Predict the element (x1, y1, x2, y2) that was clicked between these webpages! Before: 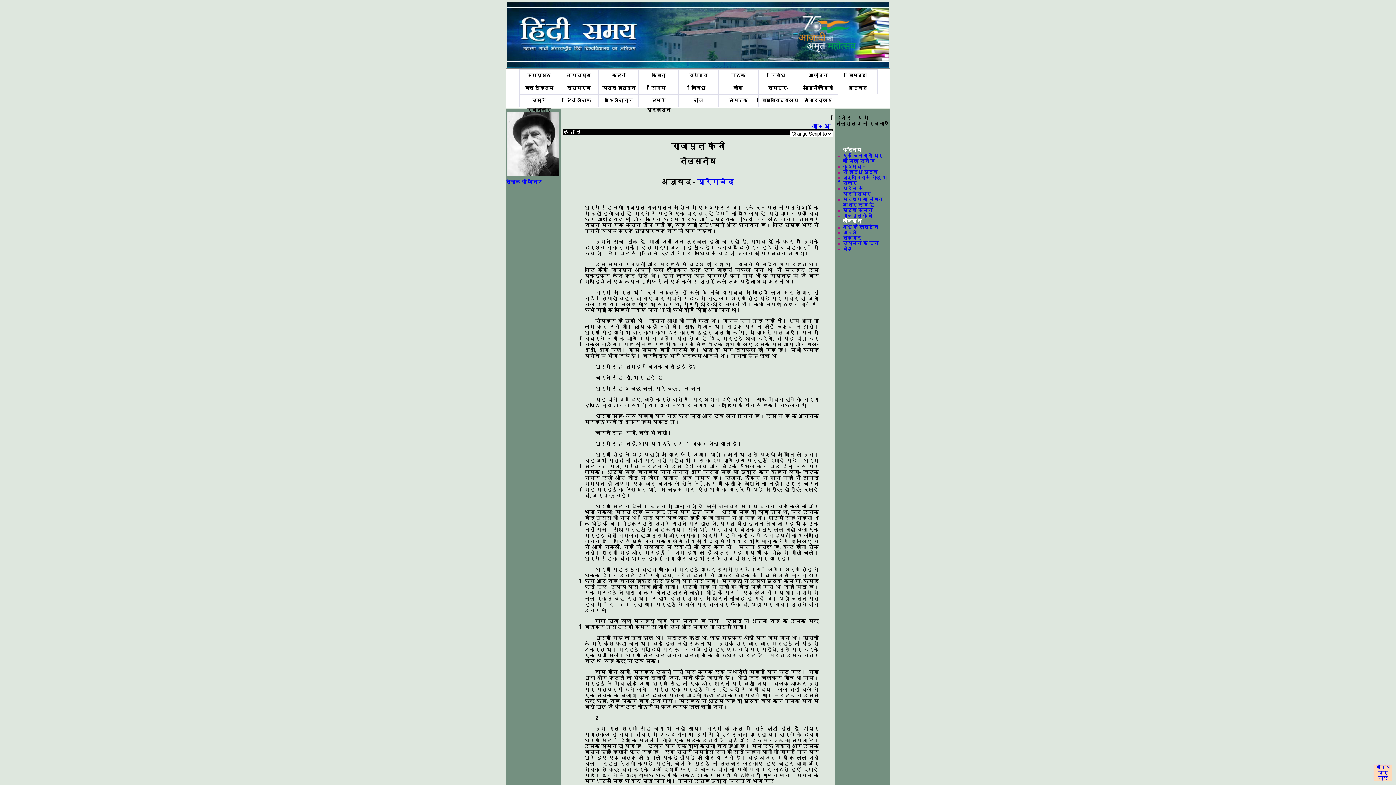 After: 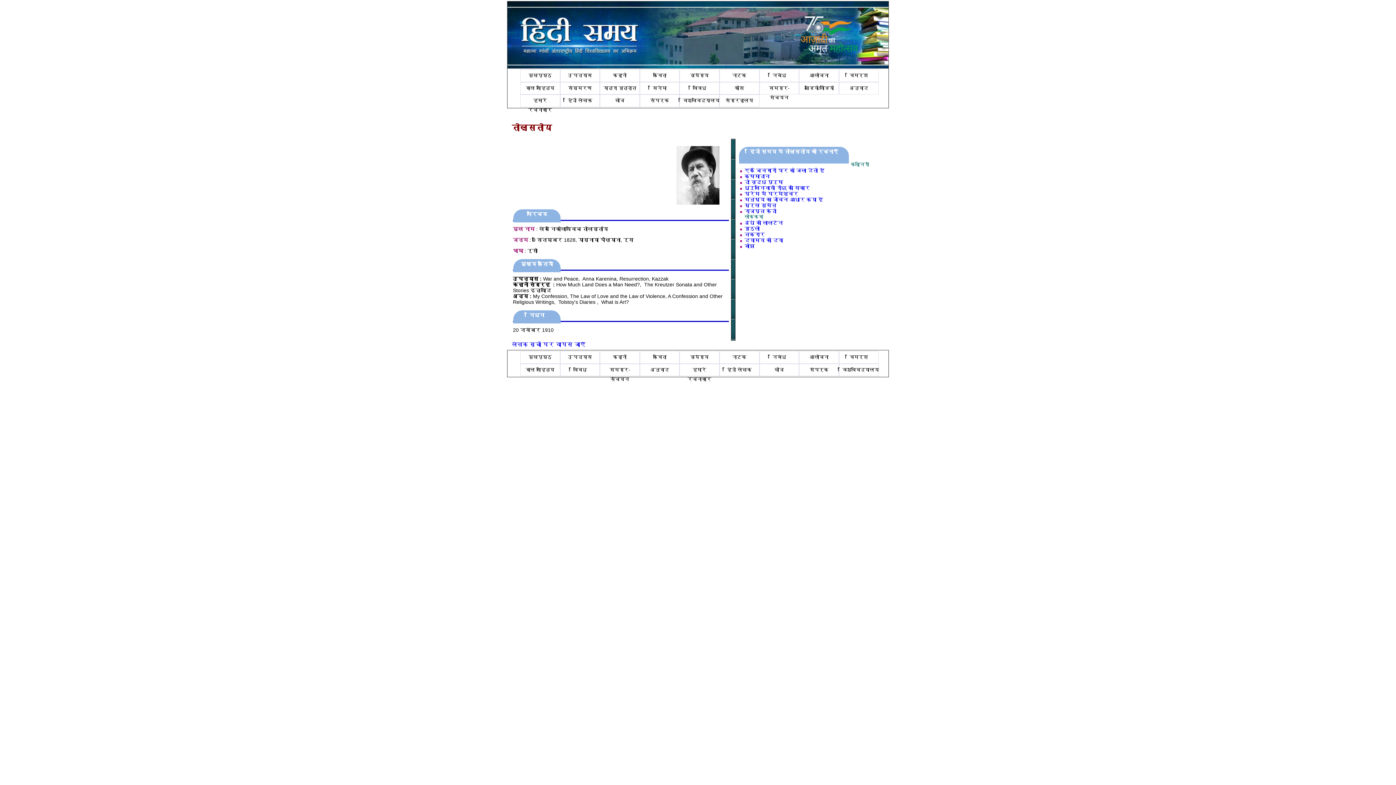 Action: bbox: (506, 179, 541, 184) label: लेखक को जानिए